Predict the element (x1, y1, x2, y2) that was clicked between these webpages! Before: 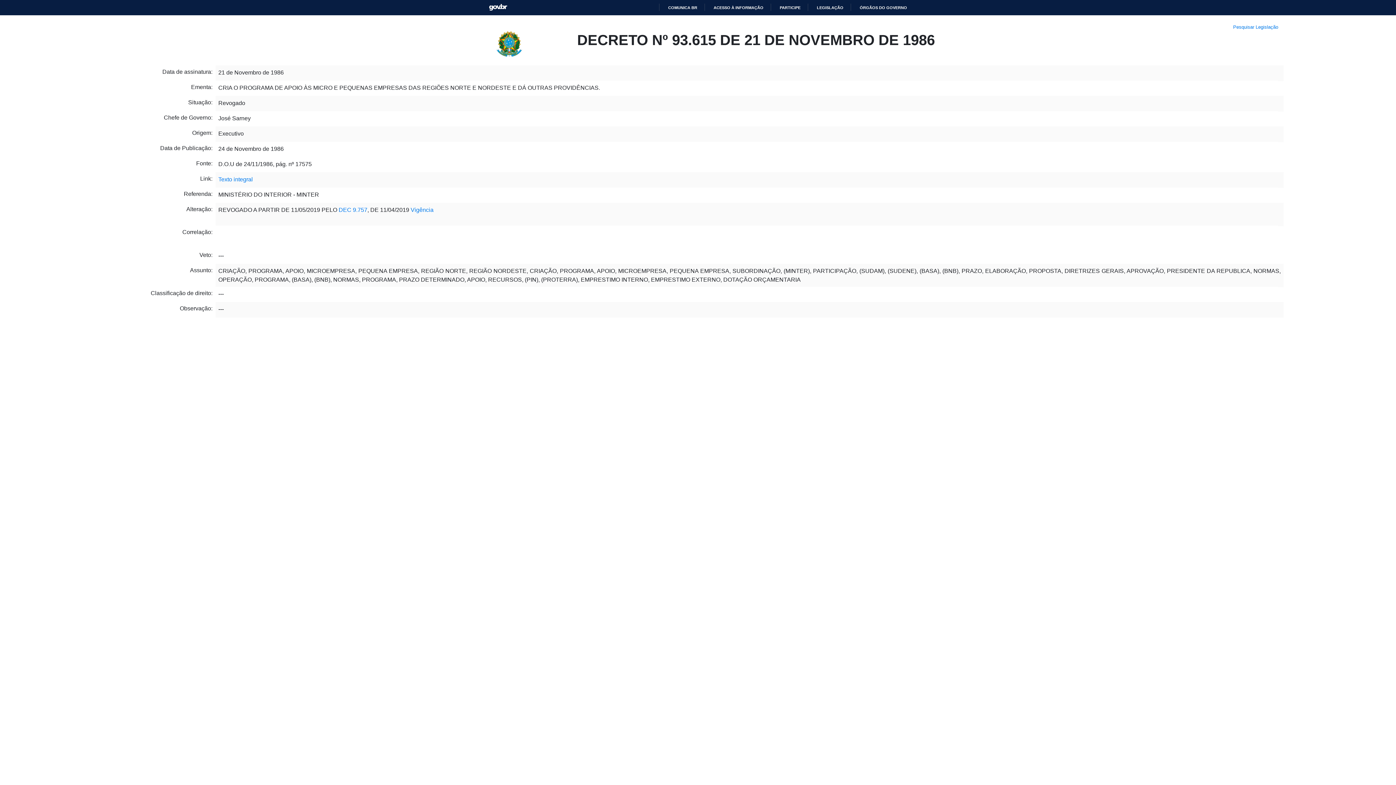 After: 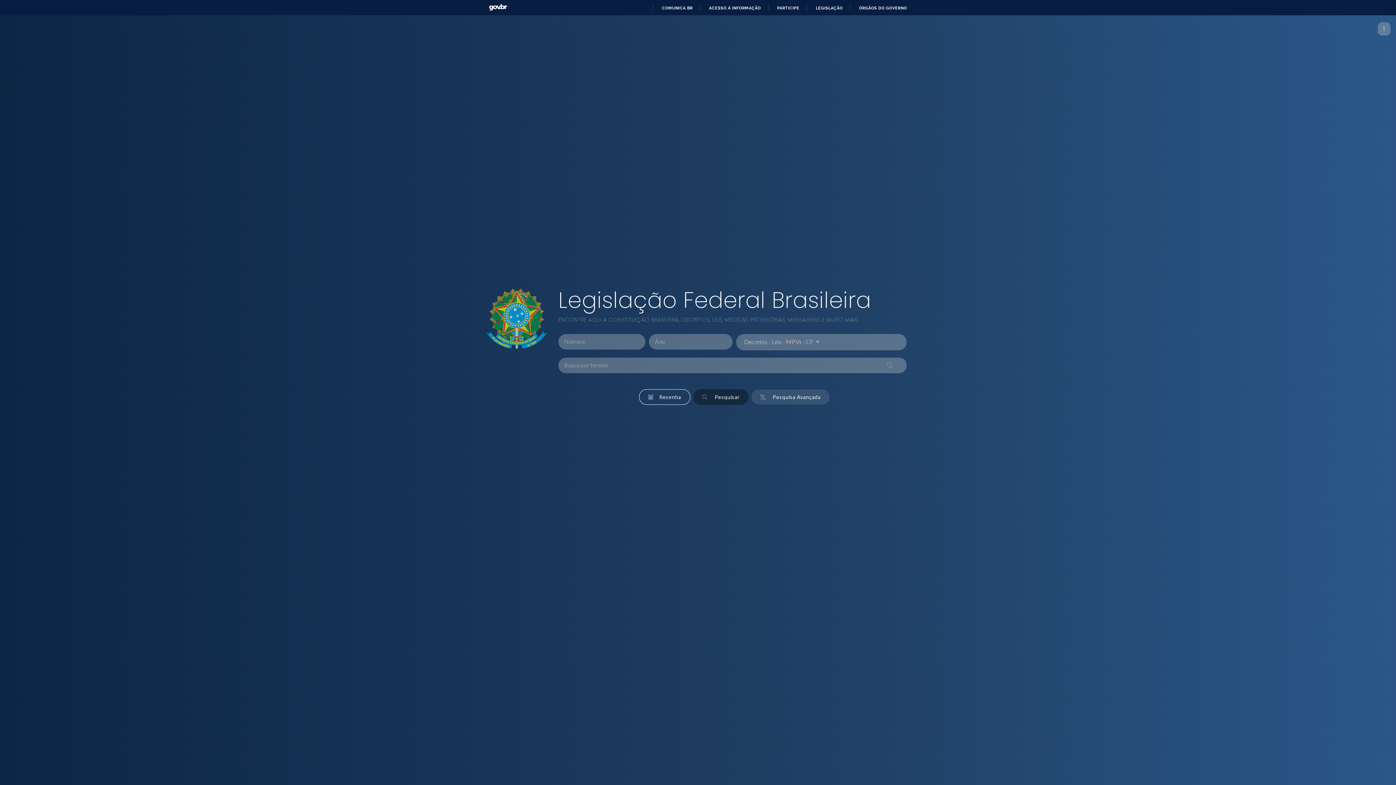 Action: bbox: (1233, 9, 1278, 14) label: Pesquisar Legislação